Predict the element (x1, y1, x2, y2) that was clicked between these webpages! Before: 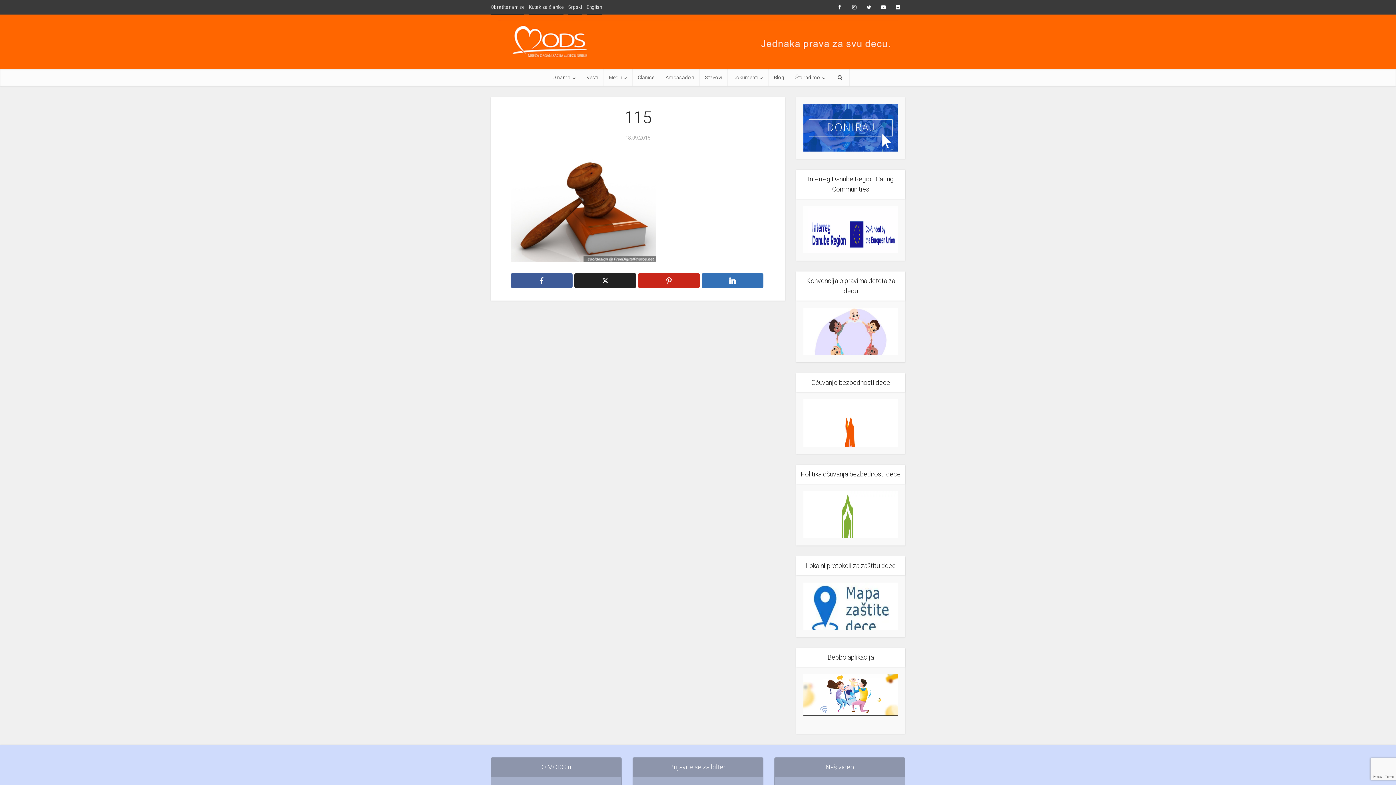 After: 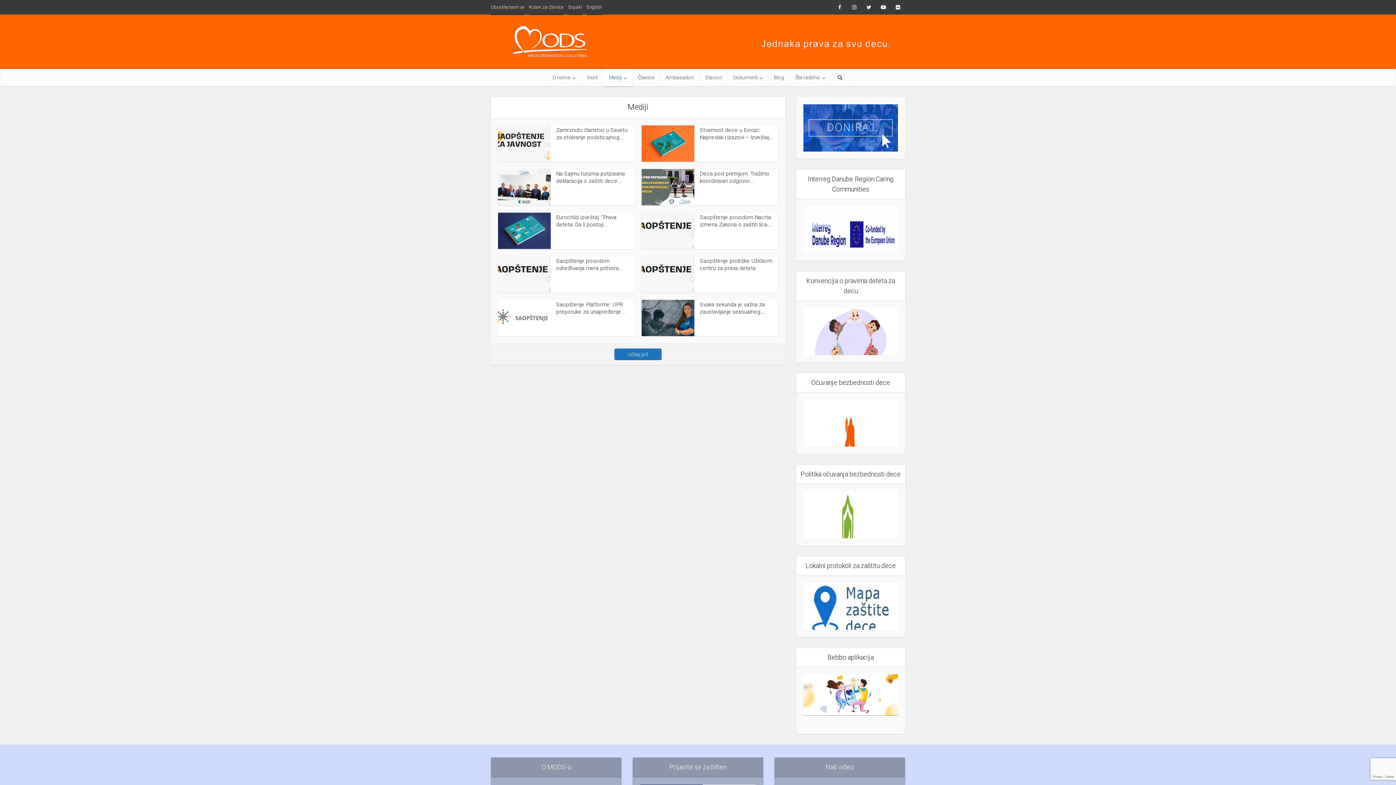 Action: bbox: (603, 69, 632, 86) label: Mediji